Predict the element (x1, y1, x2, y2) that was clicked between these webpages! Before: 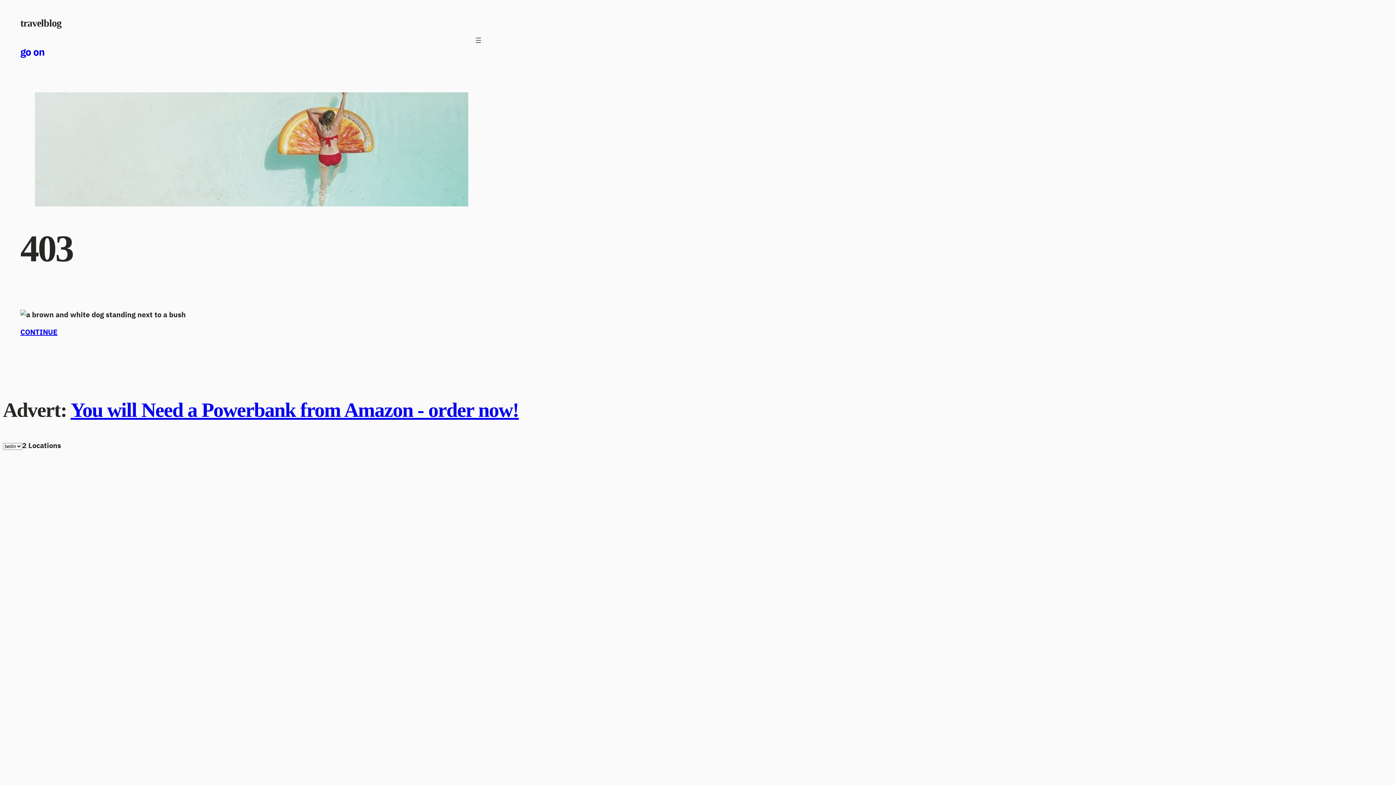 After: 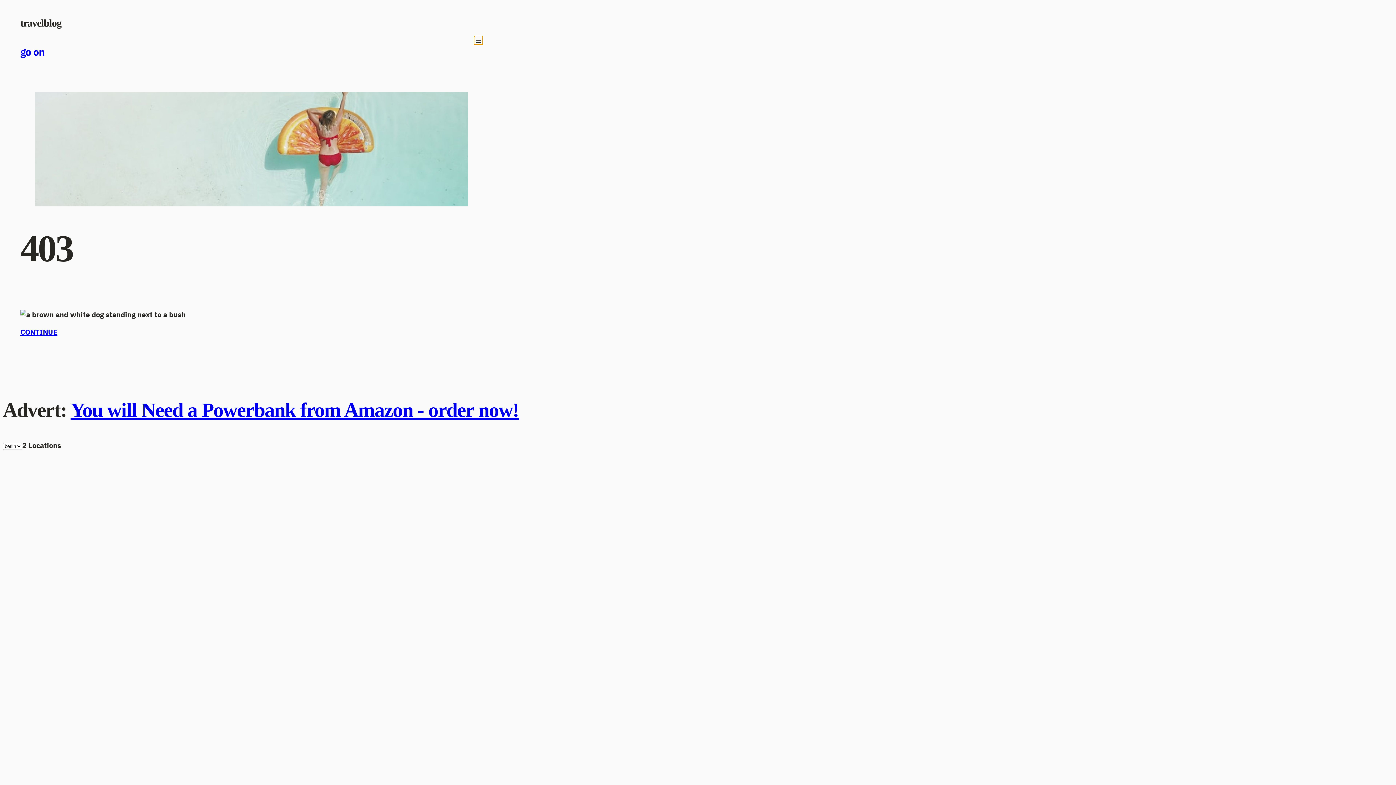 Action: bbox: (474, 35, 482, 44) label: Open menu